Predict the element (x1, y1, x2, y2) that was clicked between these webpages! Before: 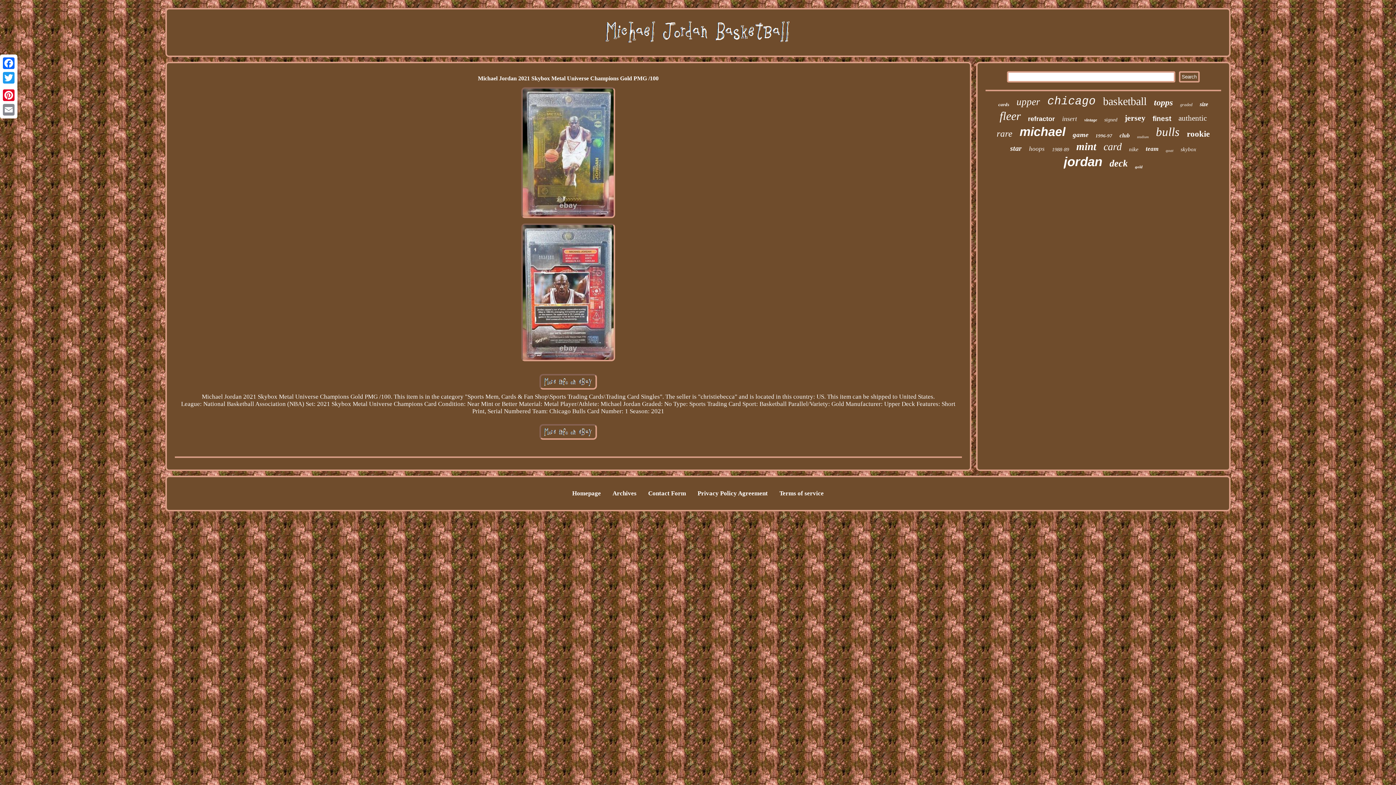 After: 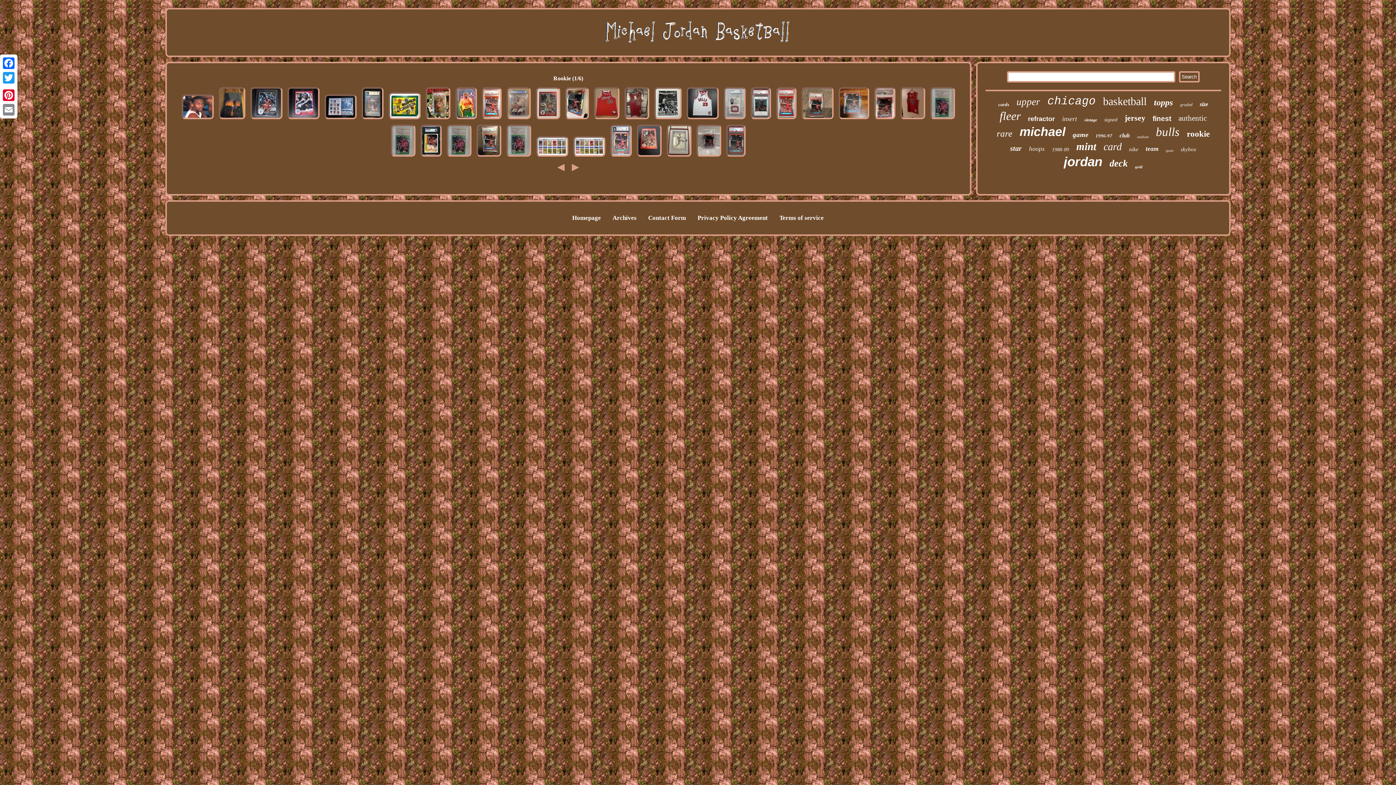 Action: bbox: (1187, 129, 1210, 138) label: rookie